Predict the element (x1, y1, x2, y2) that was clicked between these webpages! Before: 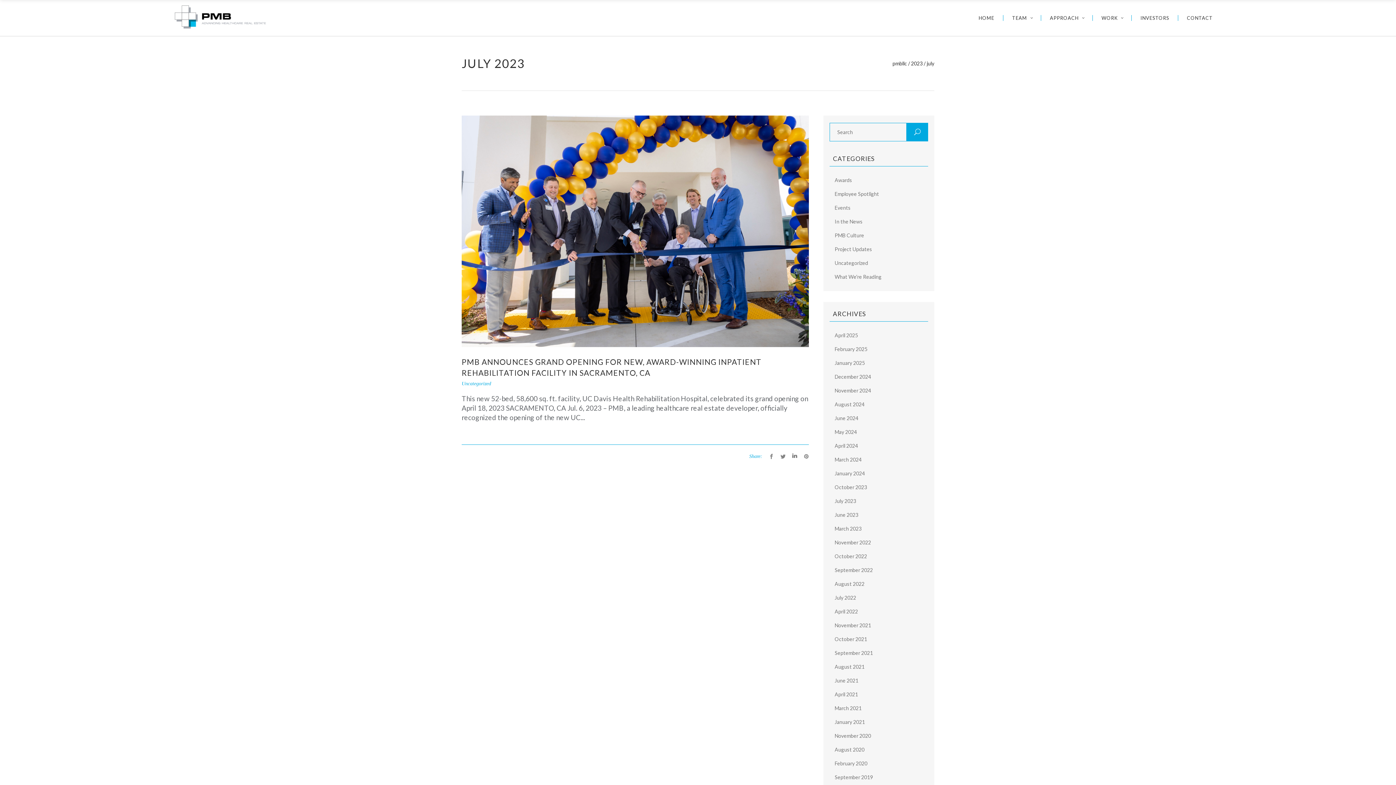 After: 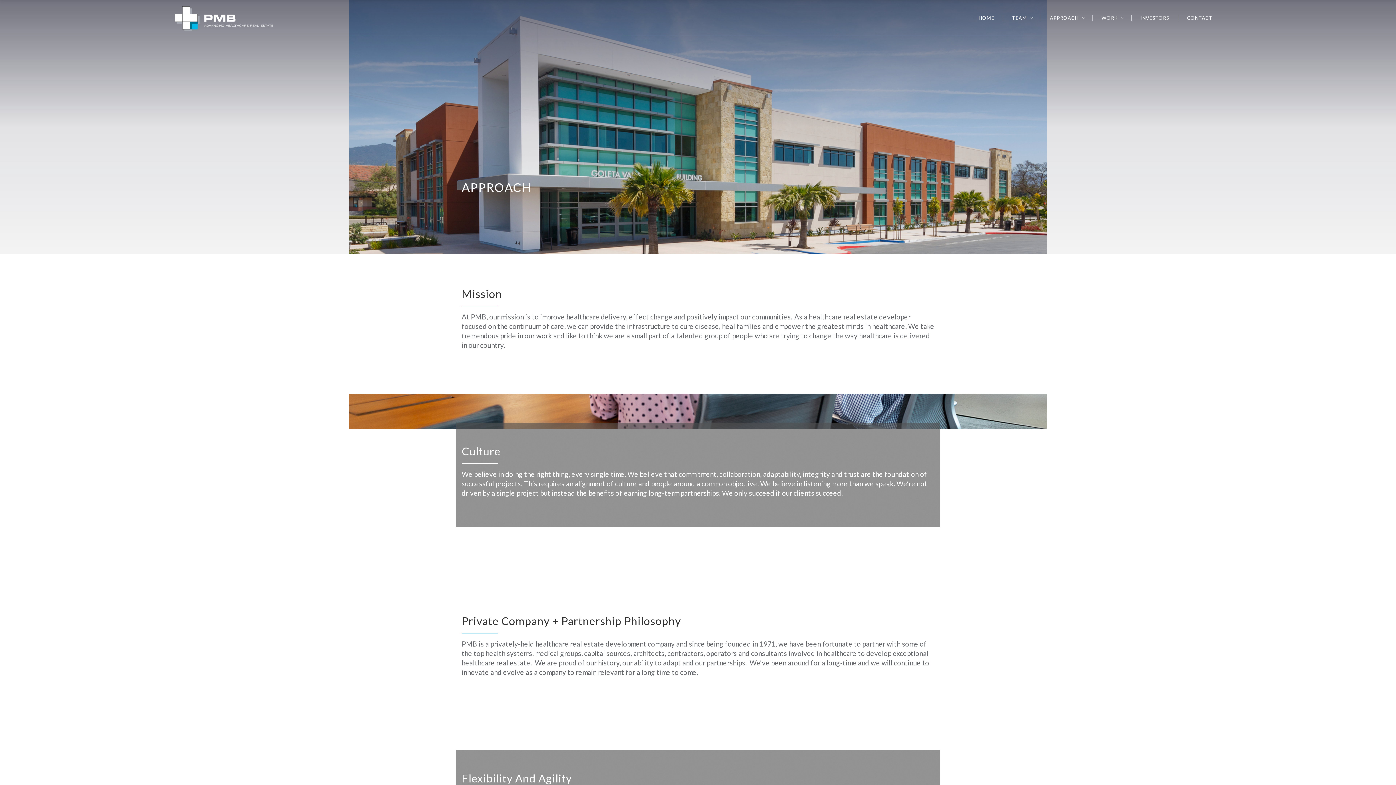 Action: bbox: (1041, 0, 1093, 36) label: APPROACH